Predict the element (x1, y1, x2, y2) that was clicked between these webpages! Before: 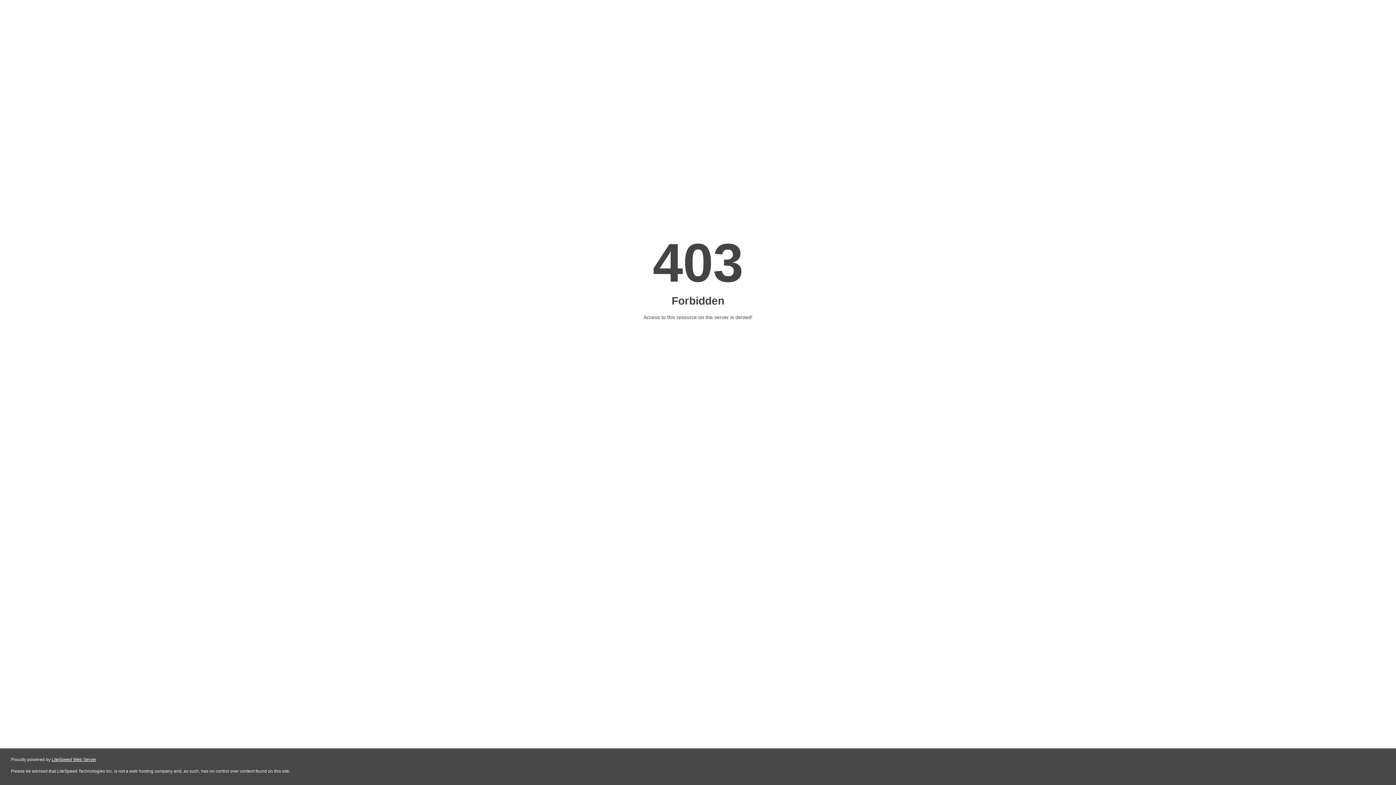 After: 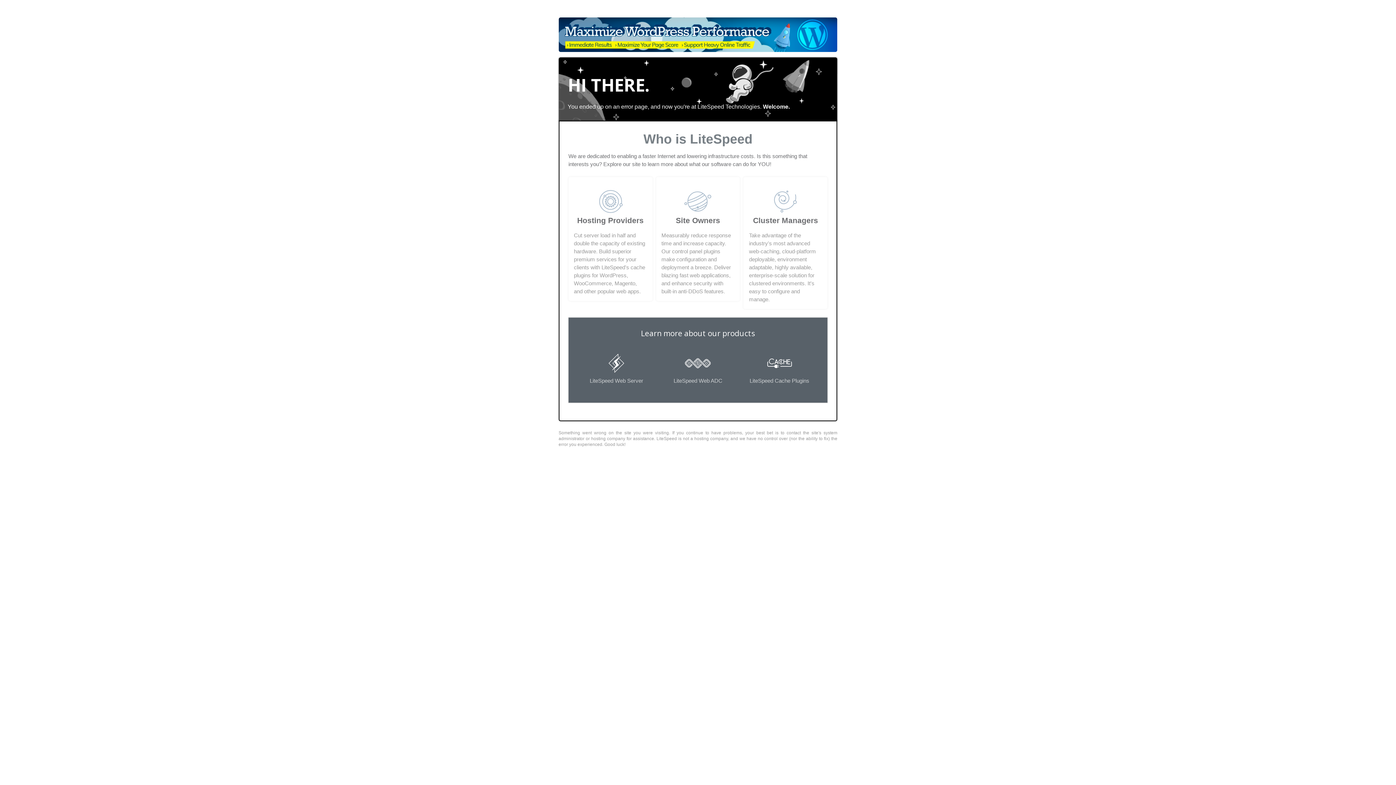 Action: label: LiteSpeed Web Server bbox: (51, 757, 96, 762)